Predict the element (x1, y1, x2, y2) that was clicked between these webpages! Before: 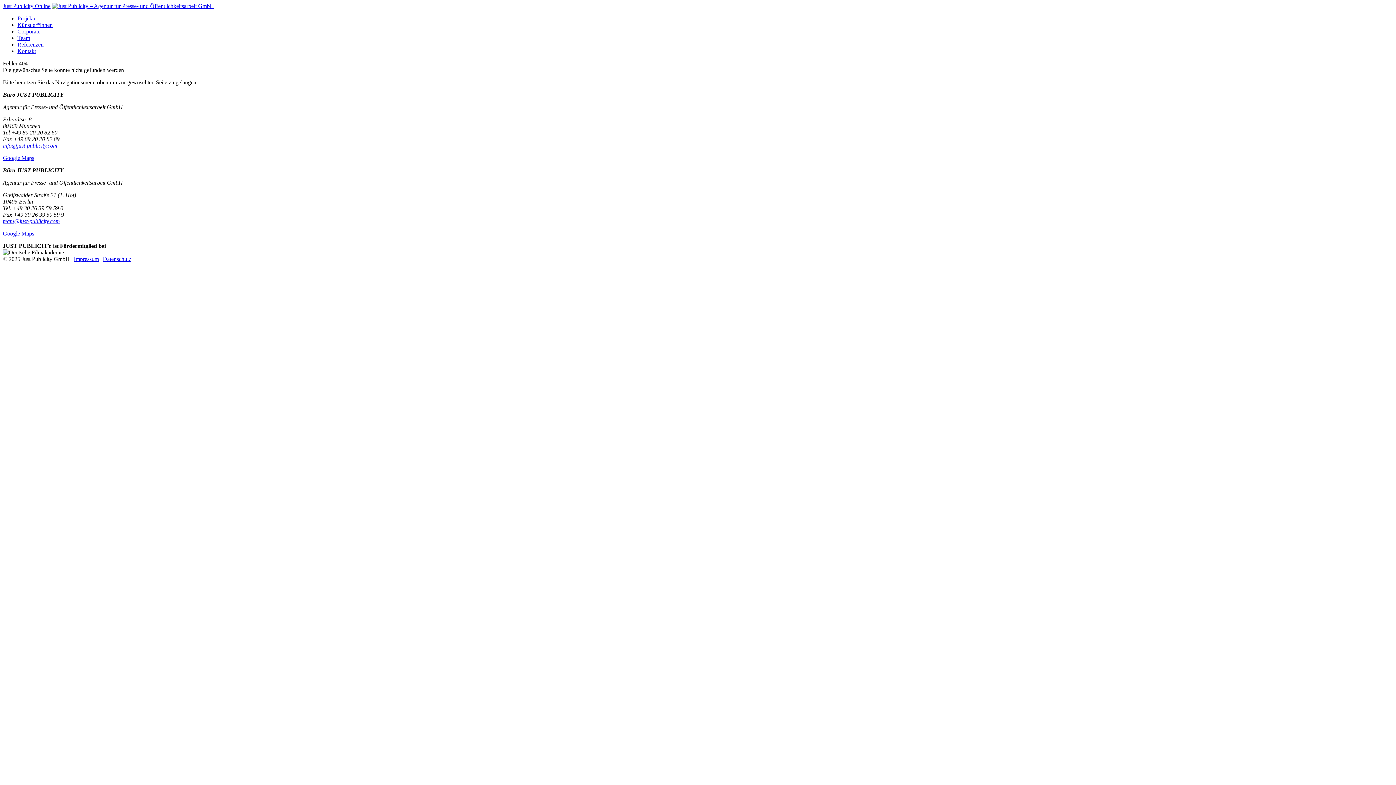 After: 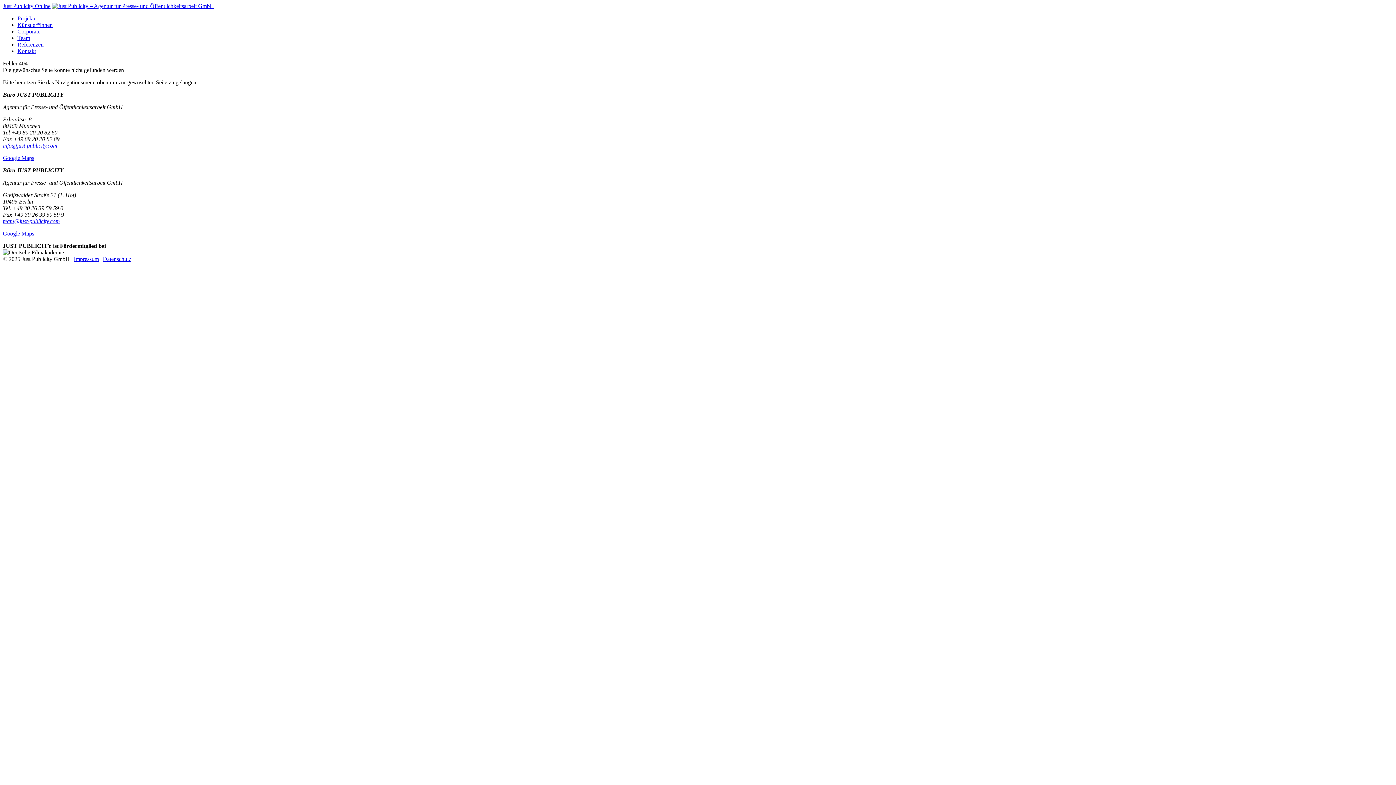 Action: label: Corporate bbox: (17, 28, 40, 34)